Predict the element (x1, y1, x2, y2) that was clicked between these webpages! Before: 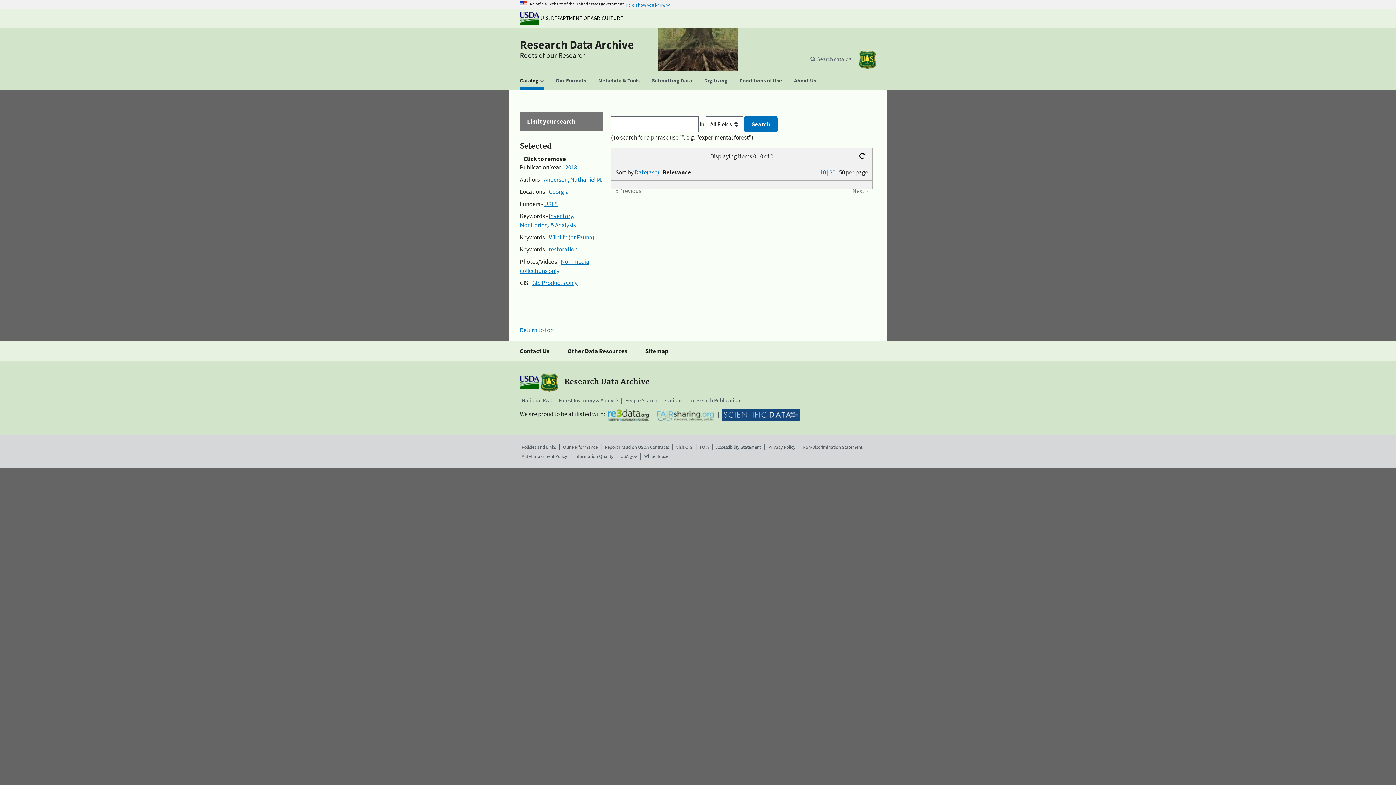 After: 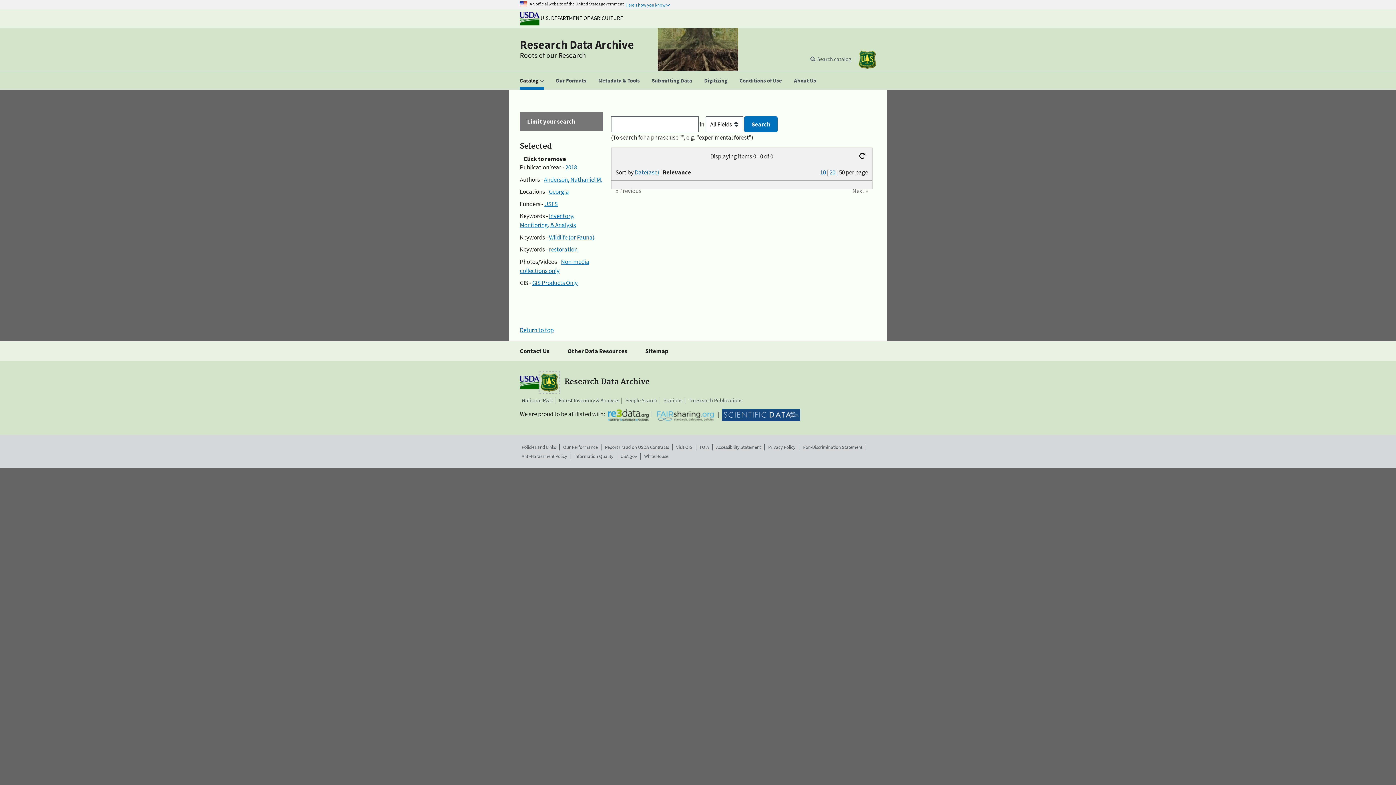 Action: bbox: (540, 378, 558, 386)